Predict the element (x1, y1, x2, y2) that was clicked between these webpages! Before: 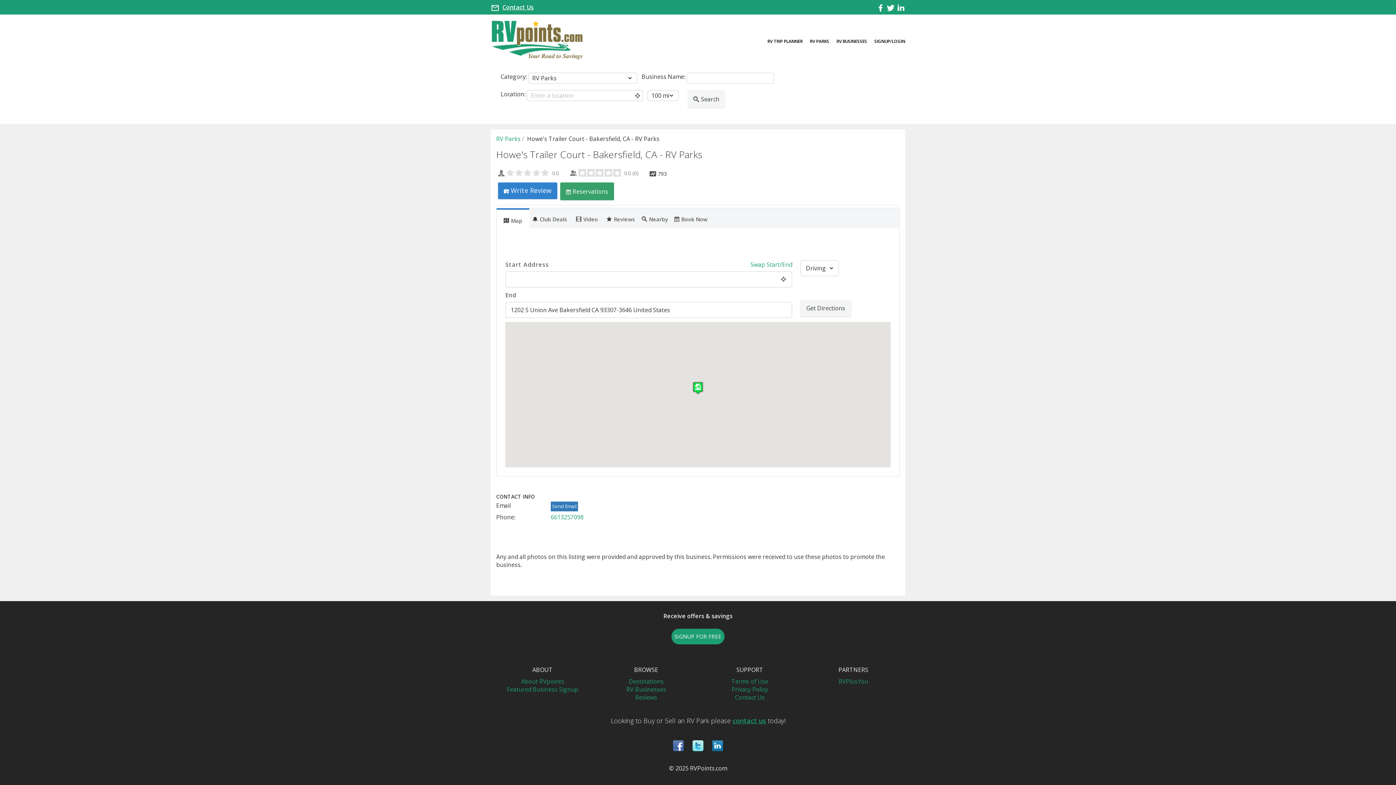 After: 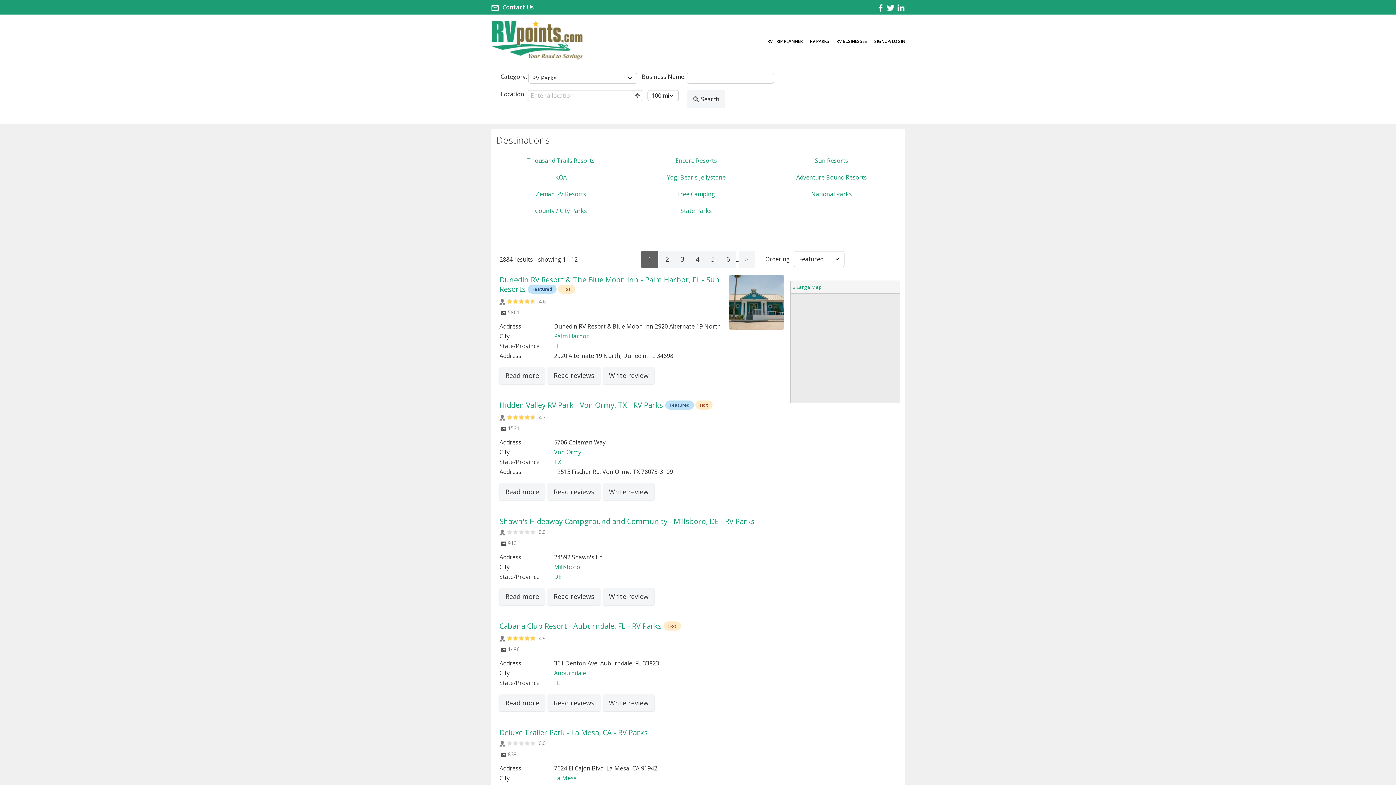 Action: label: Destinations bbox: (628, 677, 663, 685)